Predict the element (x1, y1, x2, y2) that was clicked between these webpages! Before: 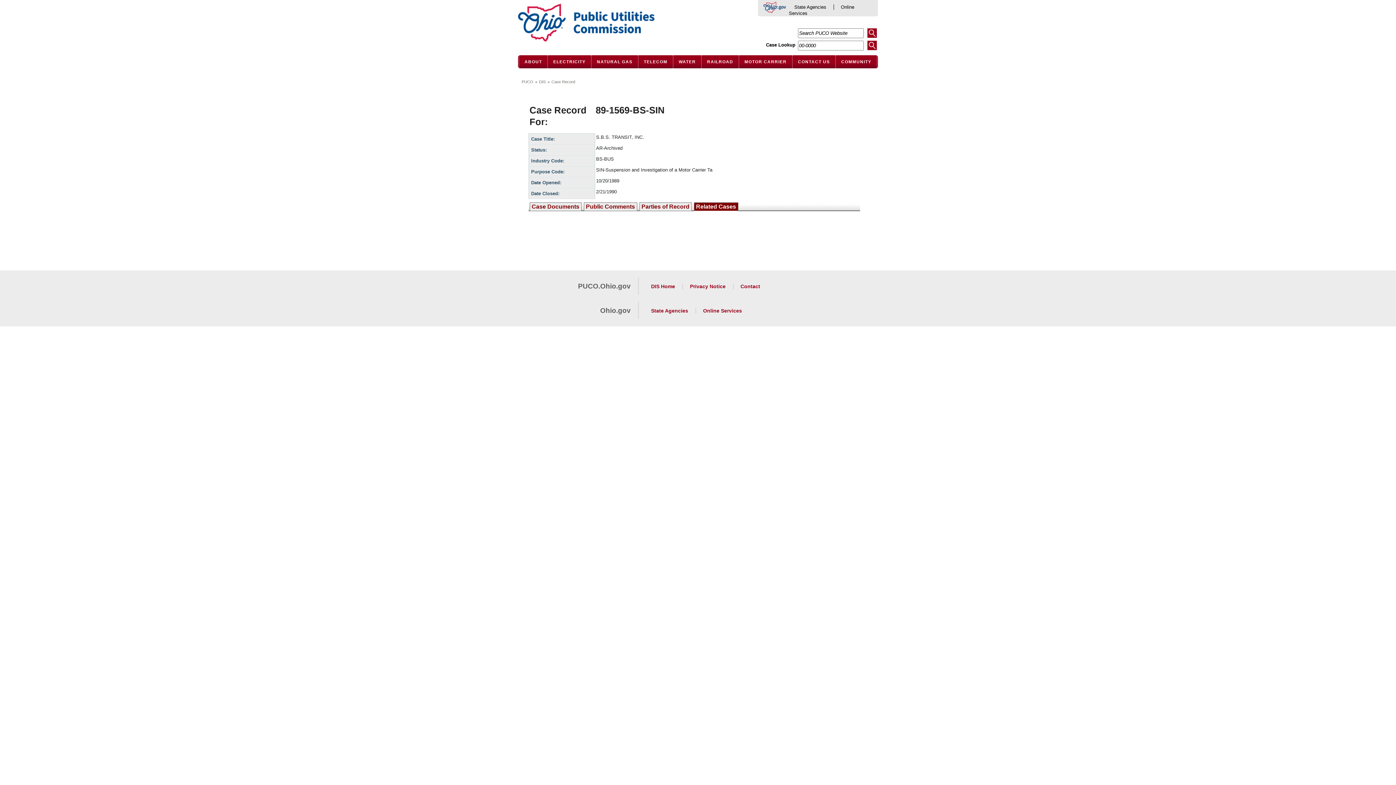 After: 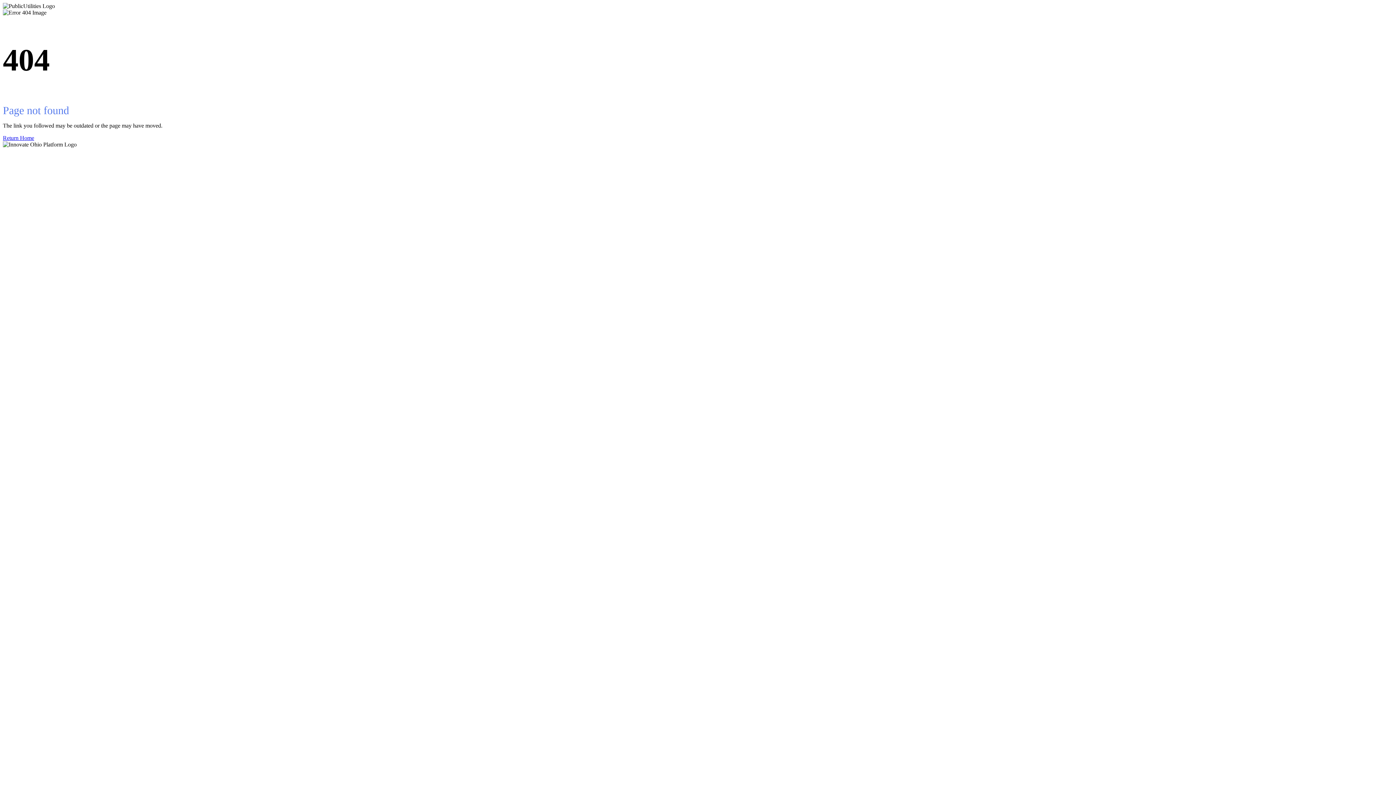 Action: label: Privacy Notice bbox: (690, 283, 725, 289)